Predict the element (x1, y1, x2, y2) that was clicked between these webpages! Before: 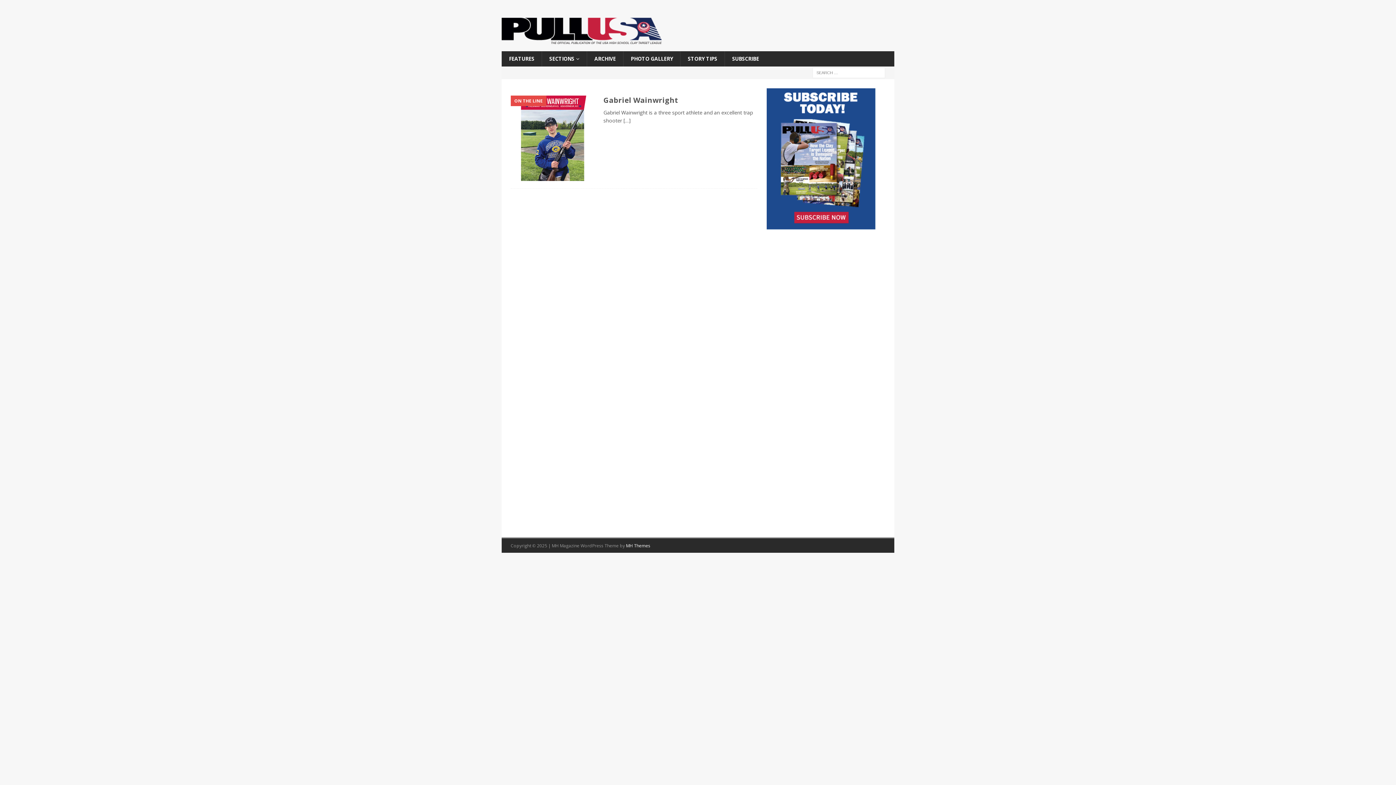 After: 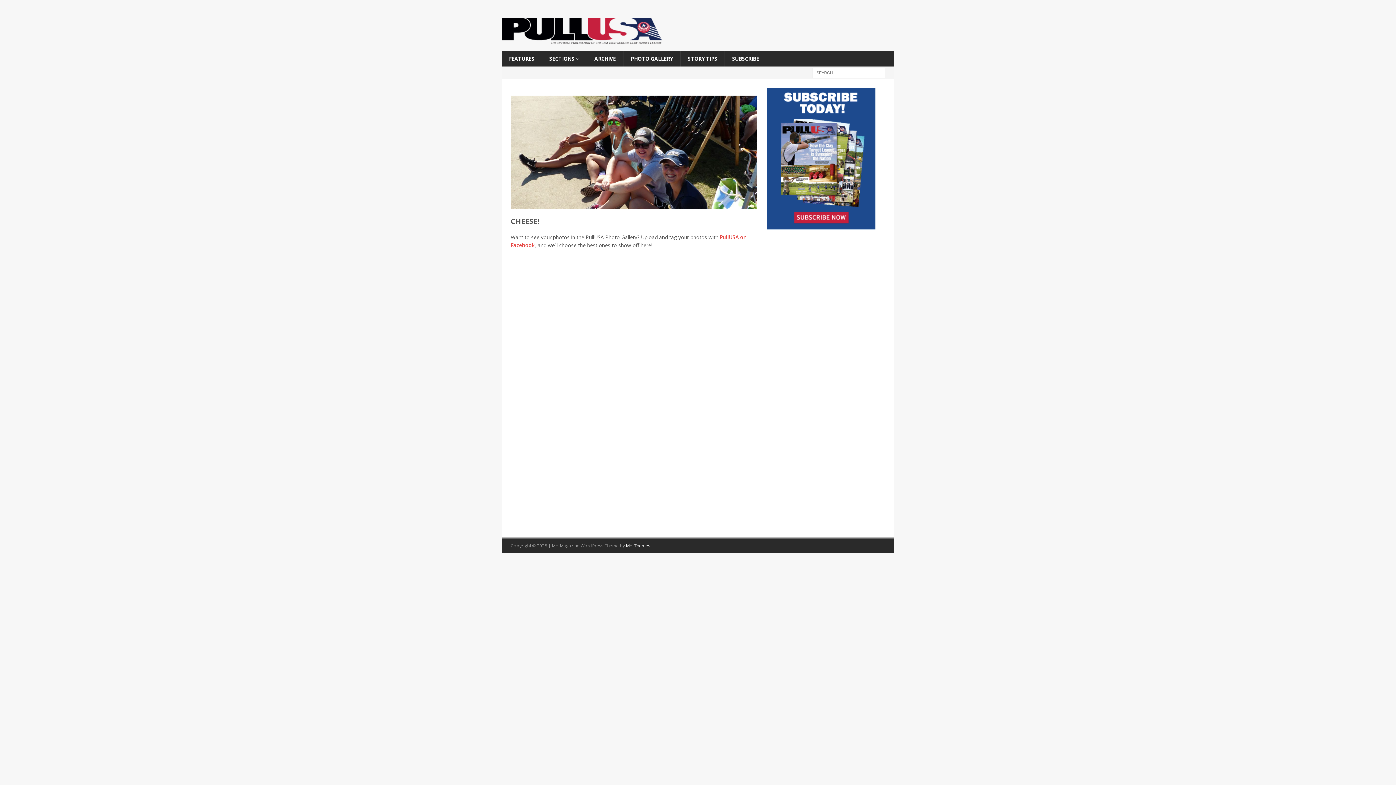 Action: bbox: (623, 51, 680, 66) label: PHOTO GALLERY